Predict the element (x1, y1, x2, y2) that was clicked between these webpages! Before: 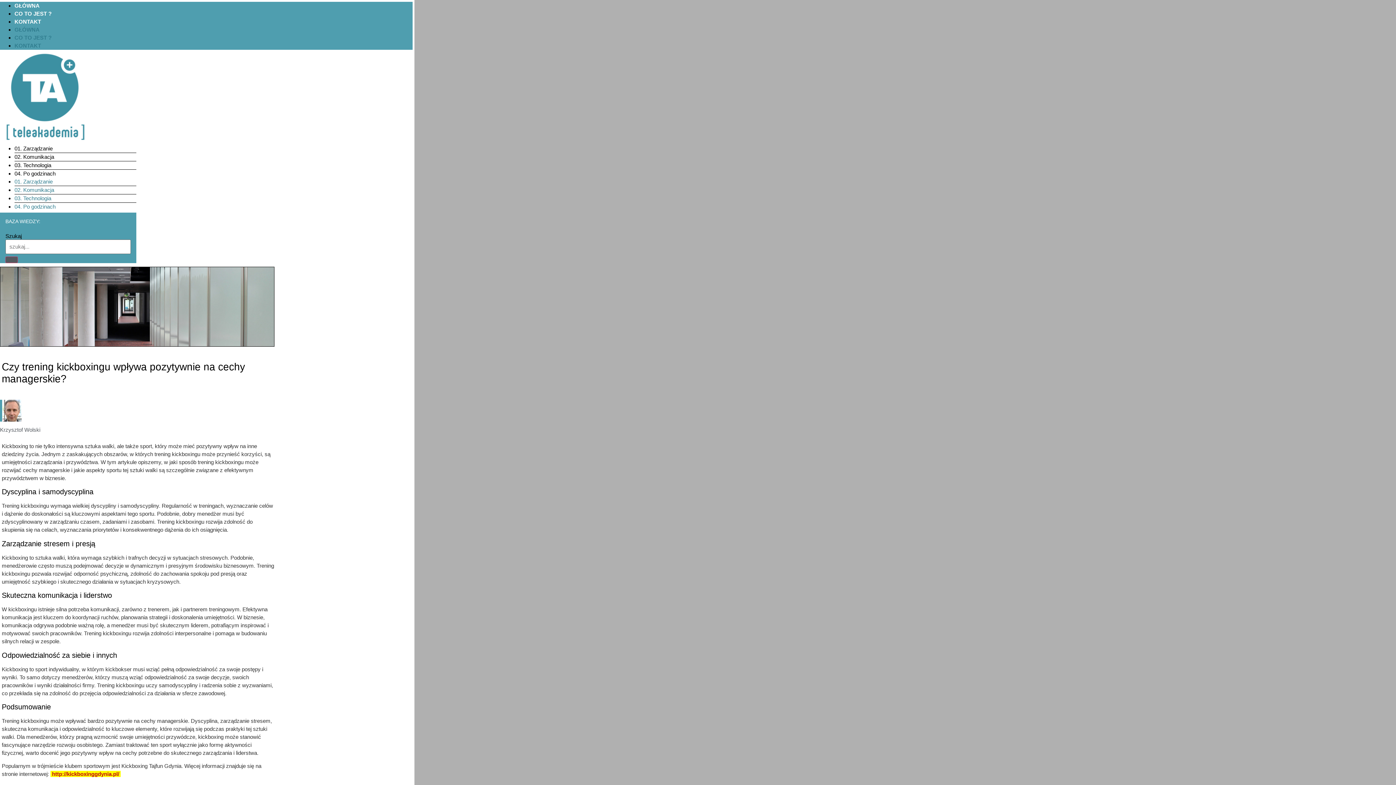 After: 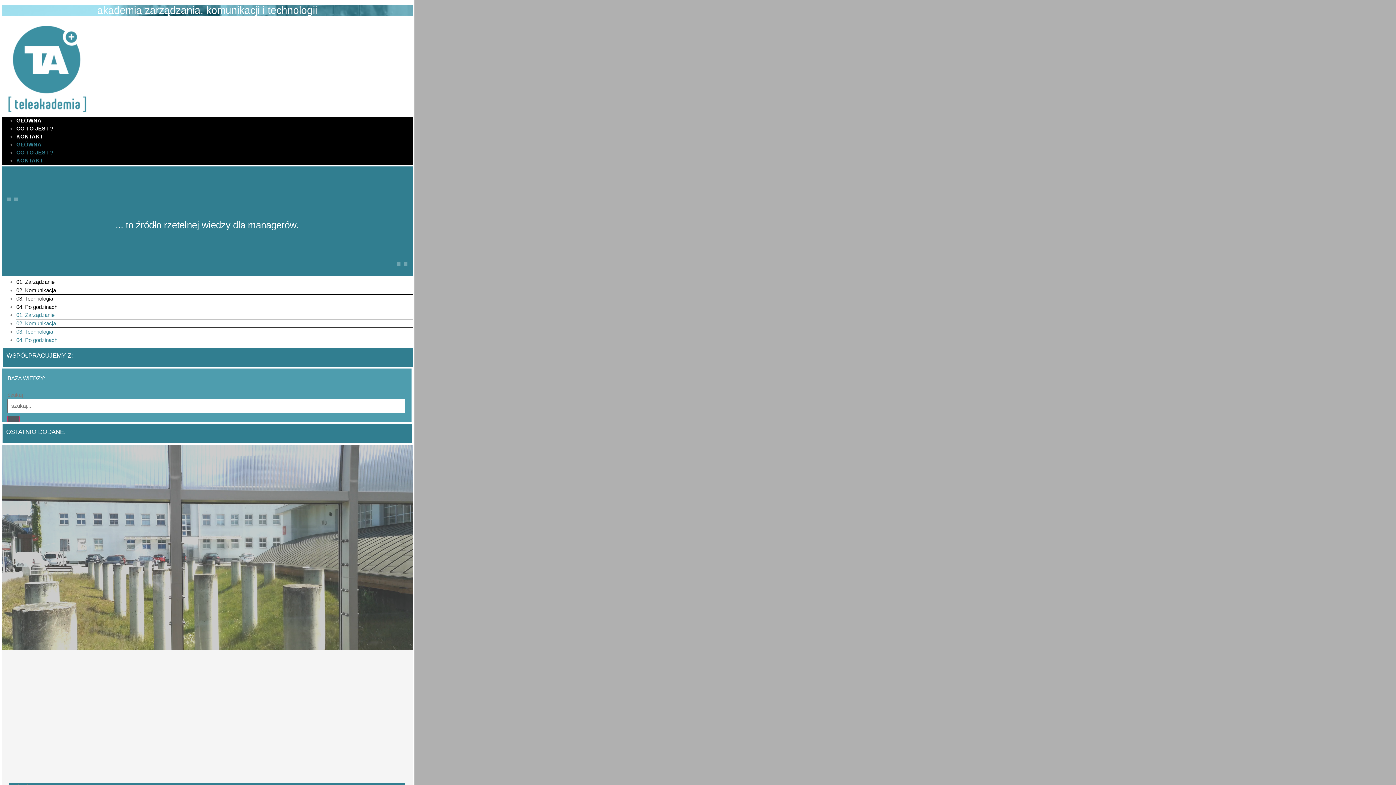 Action: bbox: (0, 137, 90, 143)